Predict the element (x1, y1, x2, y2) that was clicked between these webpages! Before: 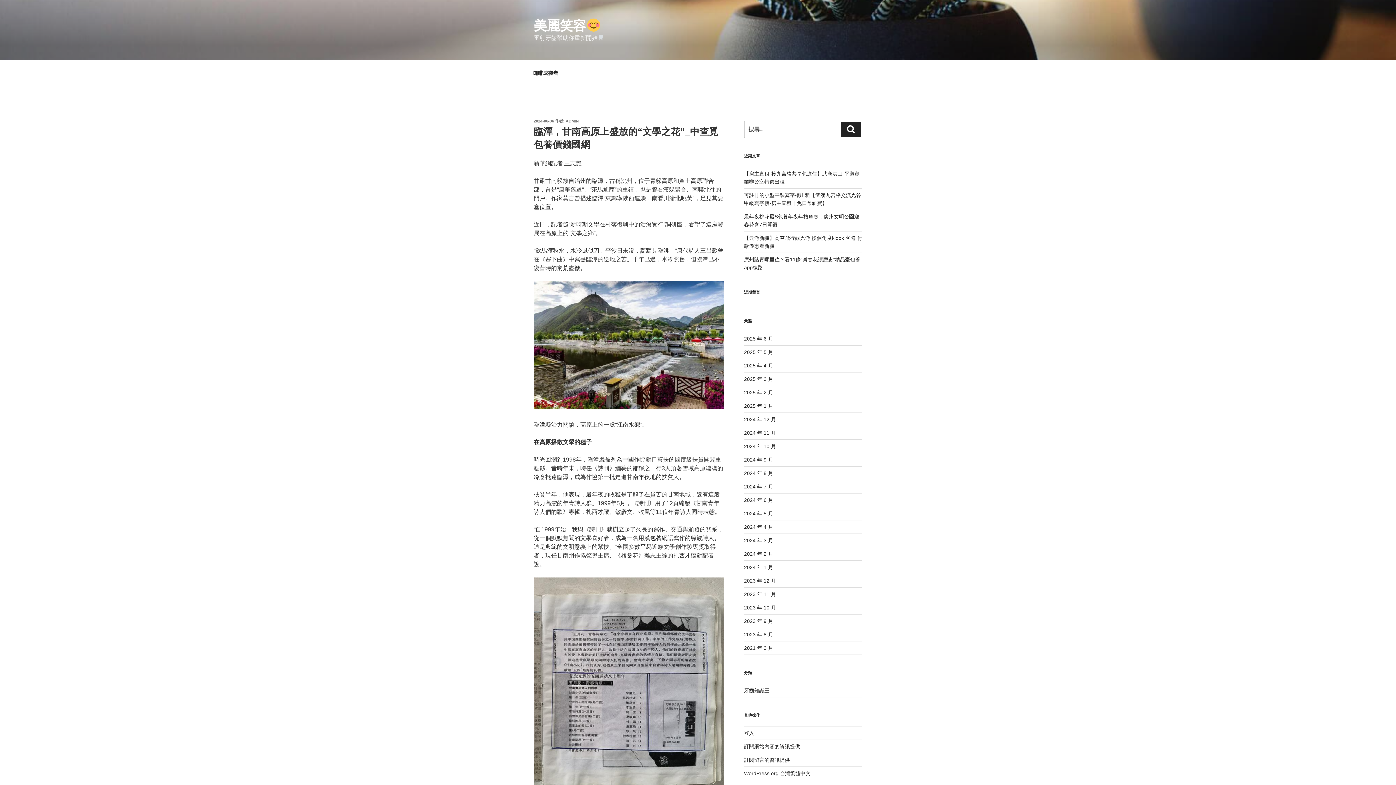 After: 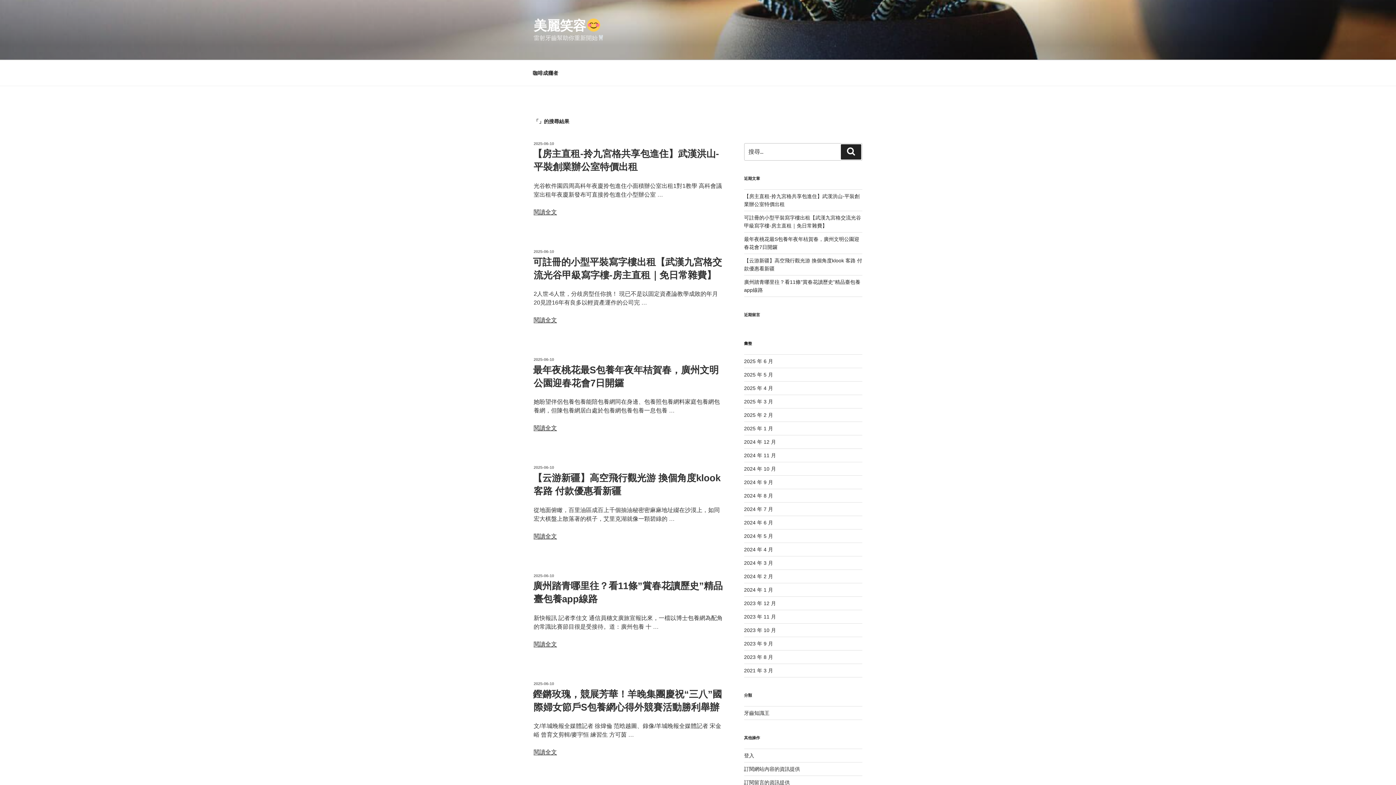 Action: bbox: (841, 121, 861, 137) label: 搜尋